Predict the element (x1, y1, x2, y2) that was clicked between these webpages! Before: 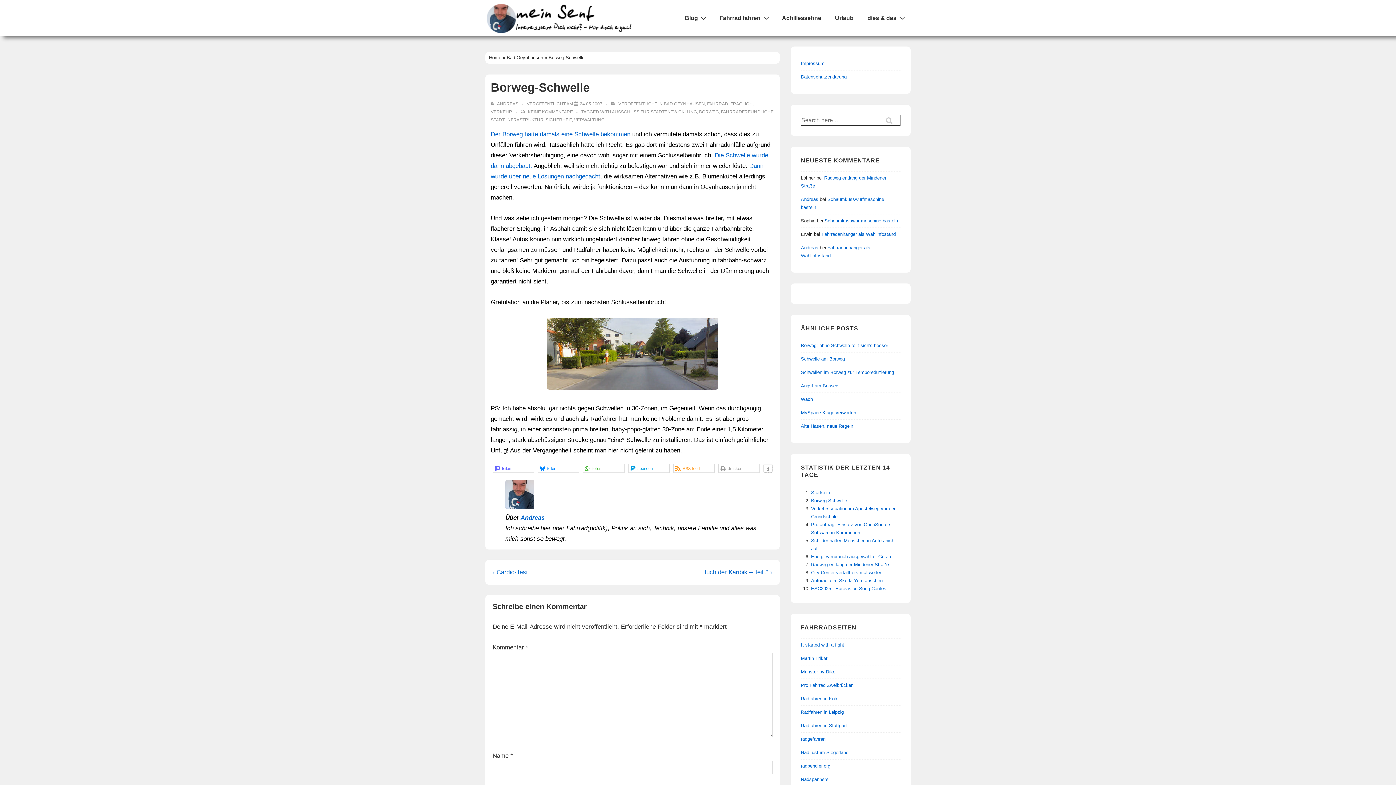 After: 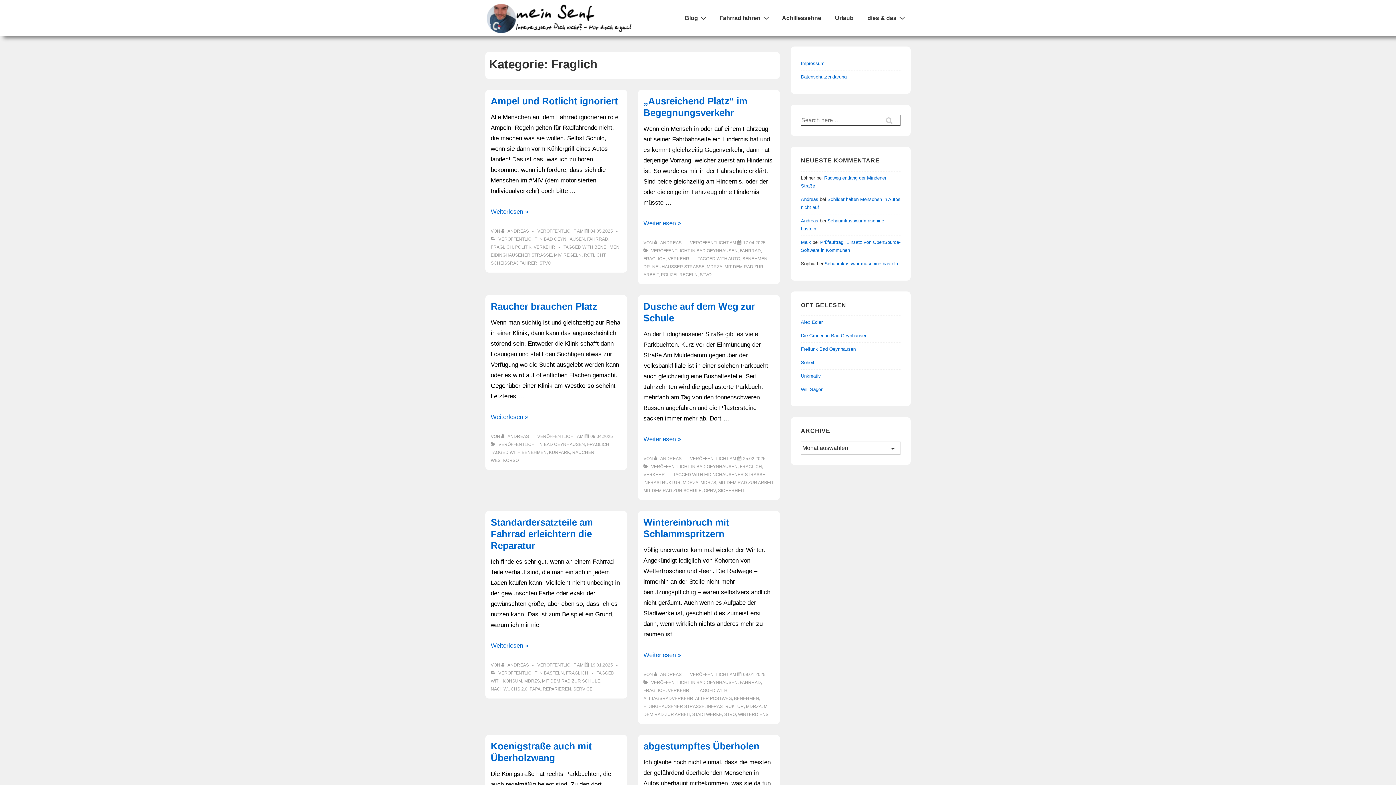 Action: label: FRAGLICH bbox: (730, 101, 752, 106)